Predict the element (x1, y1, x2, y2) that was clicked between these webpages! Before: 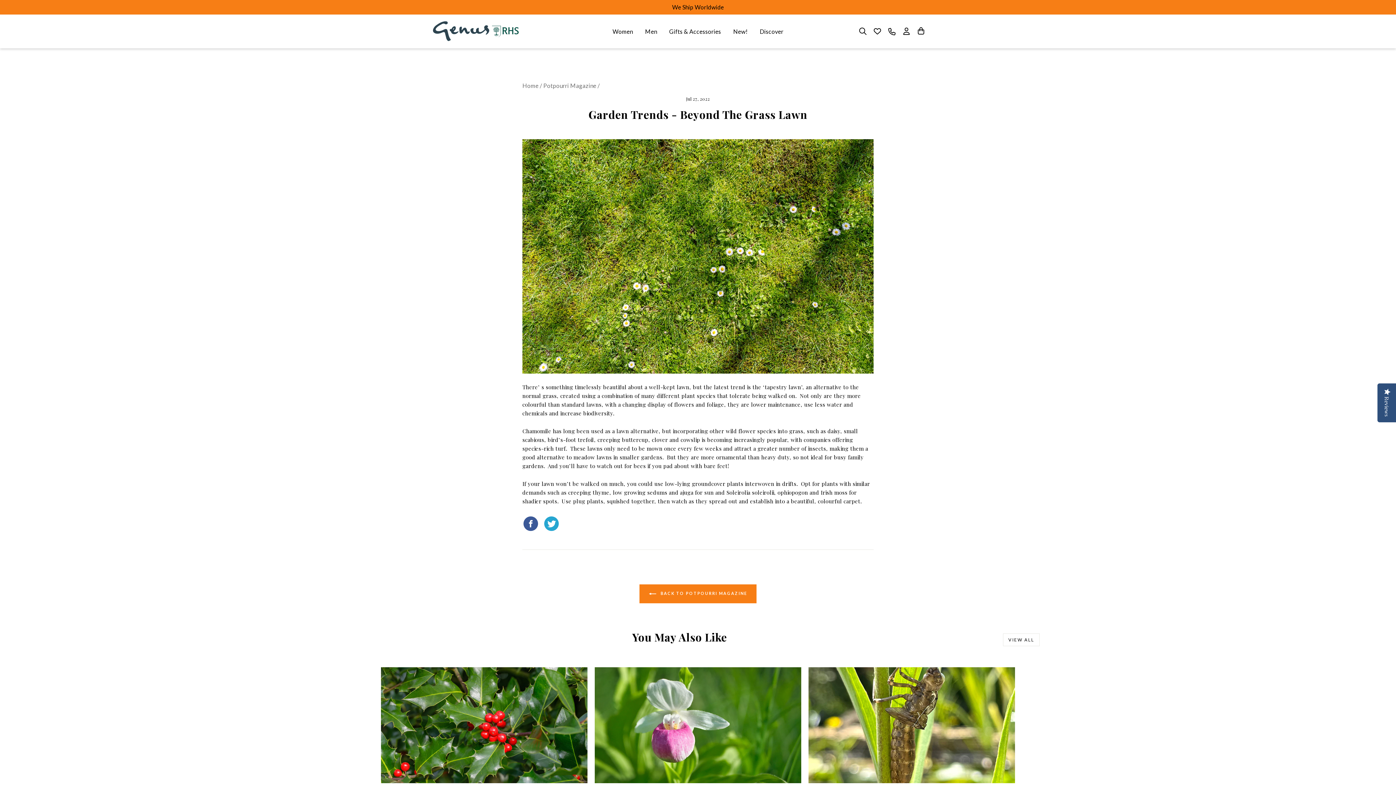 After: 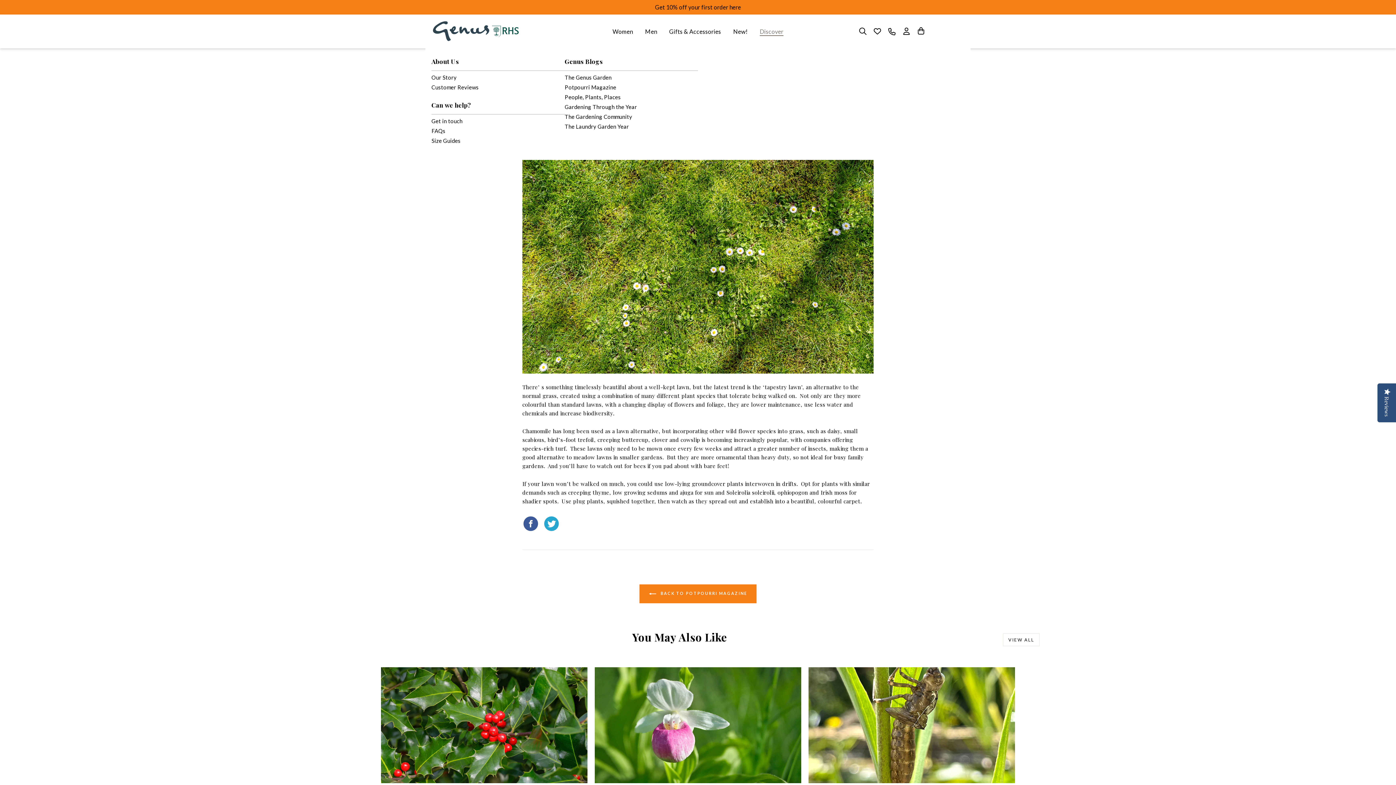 Action: label: Discover bbox: (754, 24, 789, 38)